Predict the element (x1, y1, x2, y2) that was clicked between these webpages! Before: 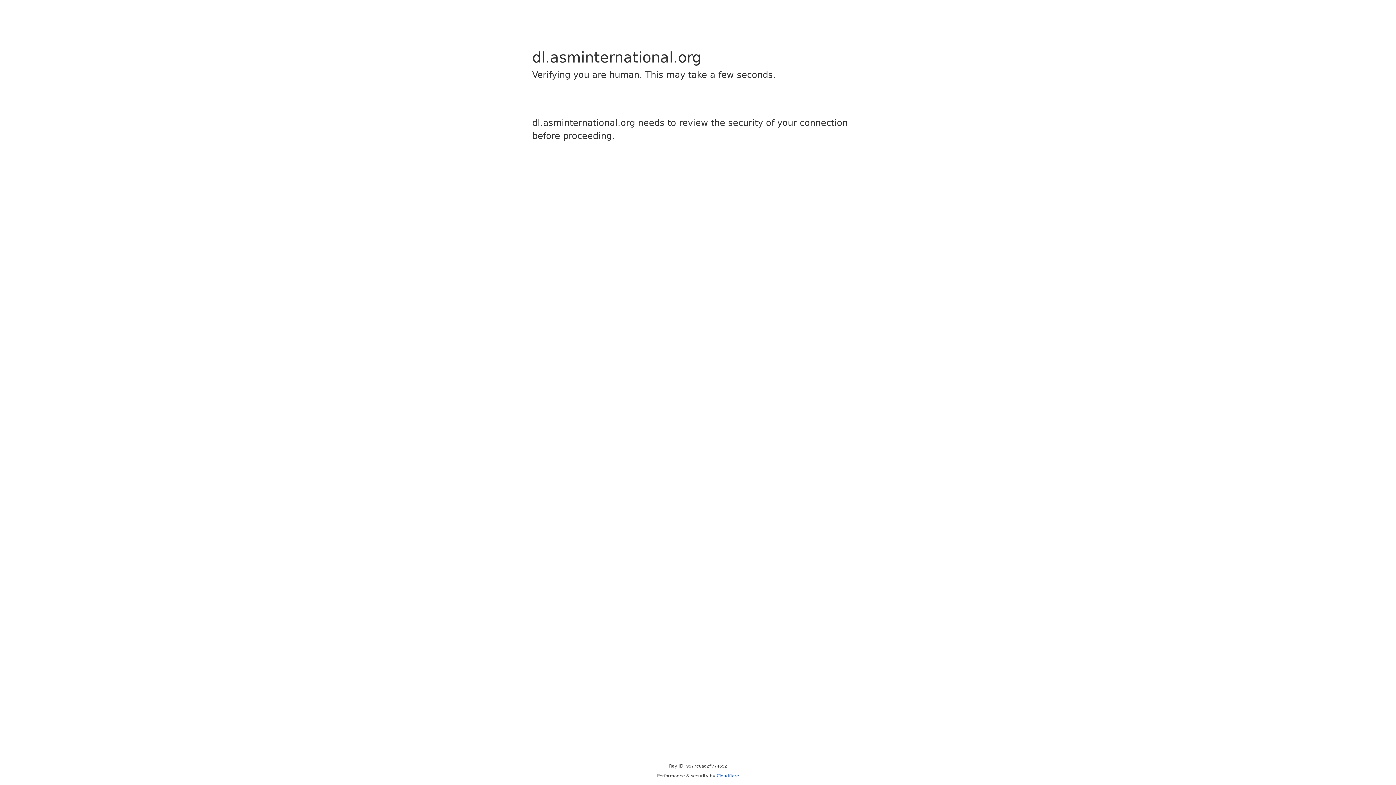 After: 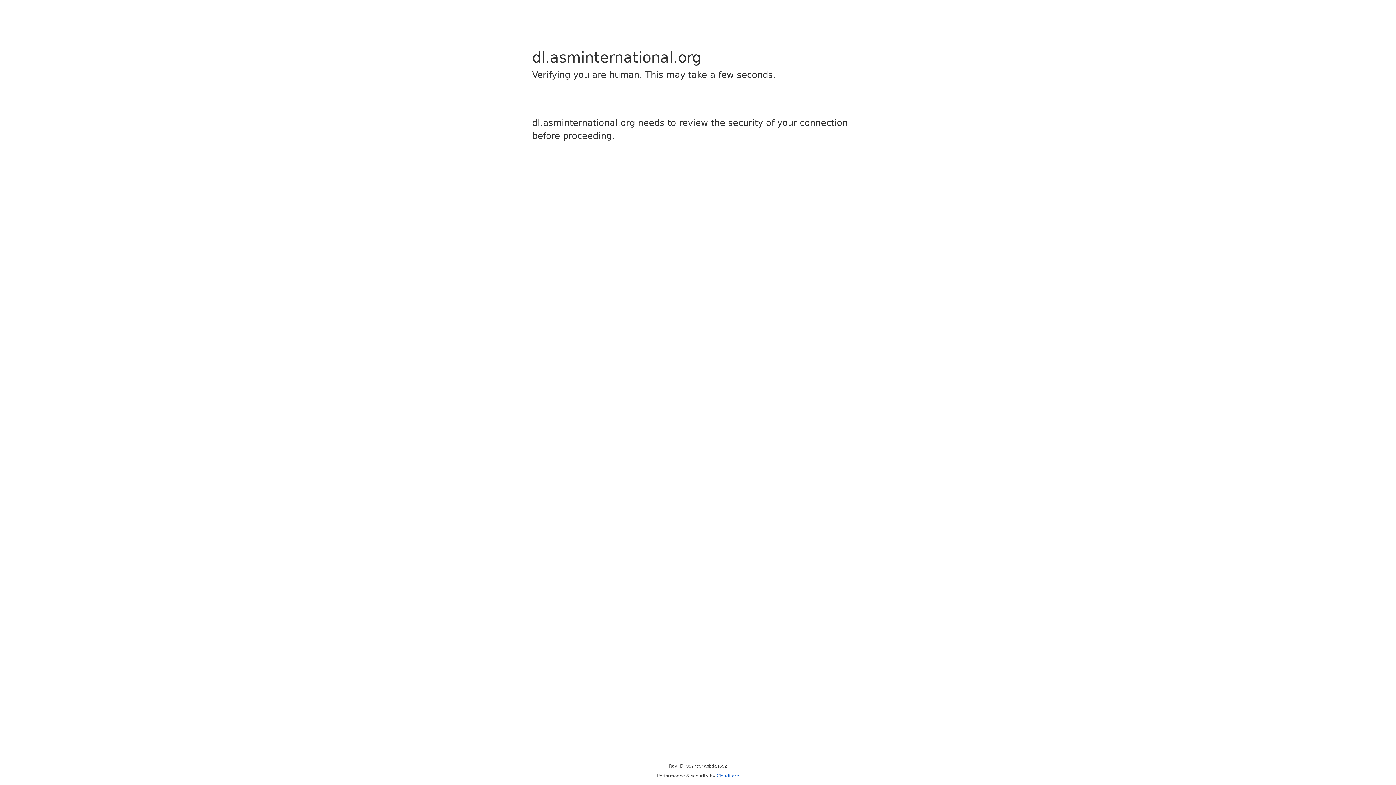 Action: label: Cloudflare bbox: (716, 773, 739, 778)